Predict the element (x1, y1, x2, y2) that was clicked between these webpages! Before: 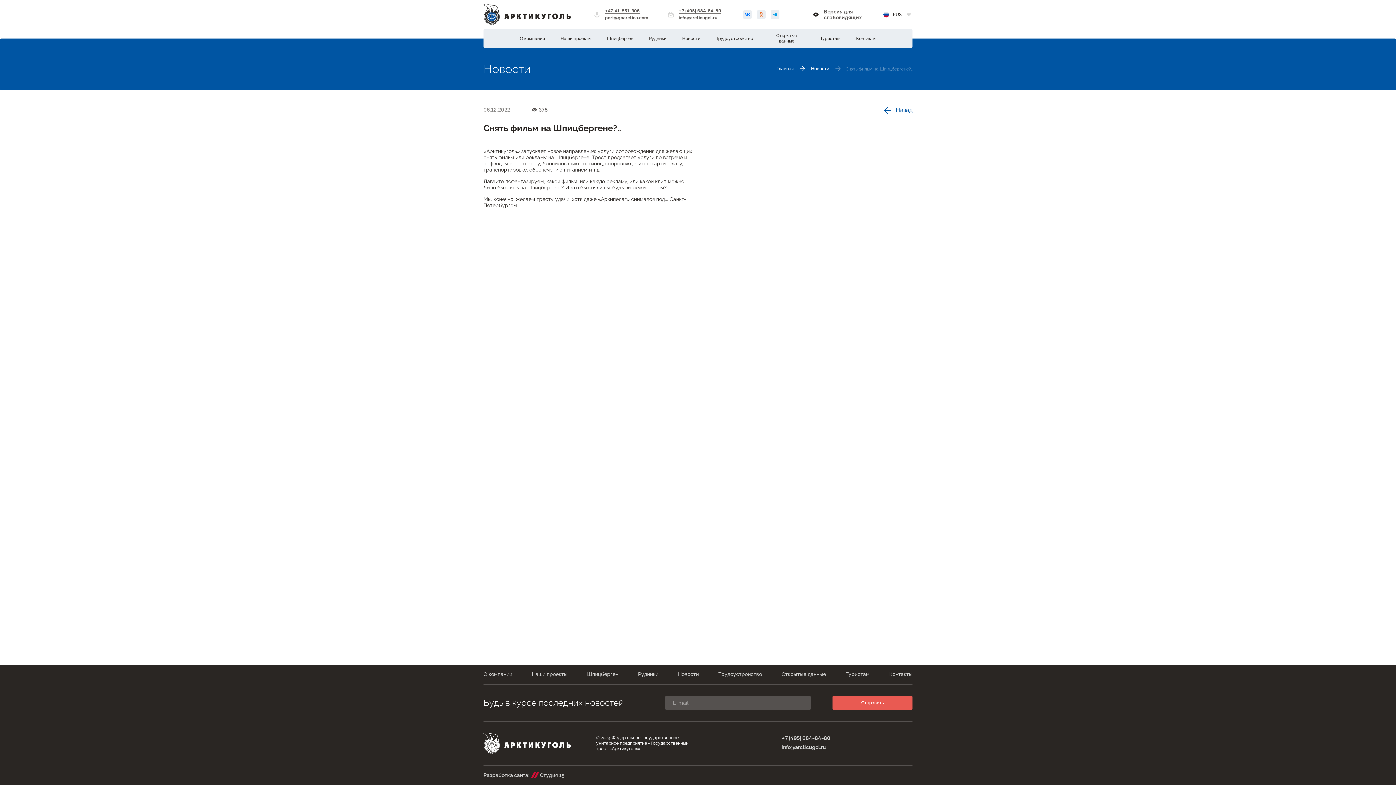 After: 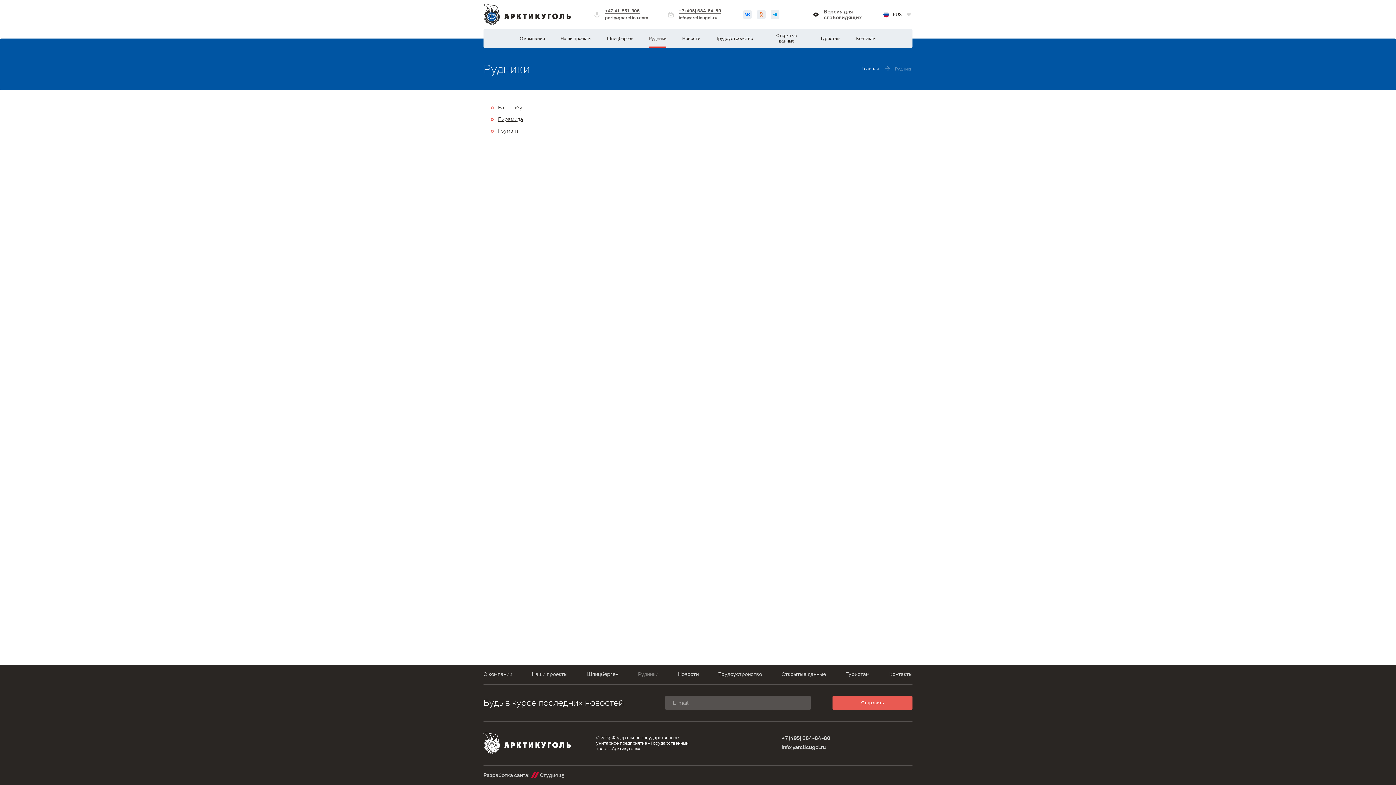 Action: label: Рудники bbox: (649, 29, 666, 48)